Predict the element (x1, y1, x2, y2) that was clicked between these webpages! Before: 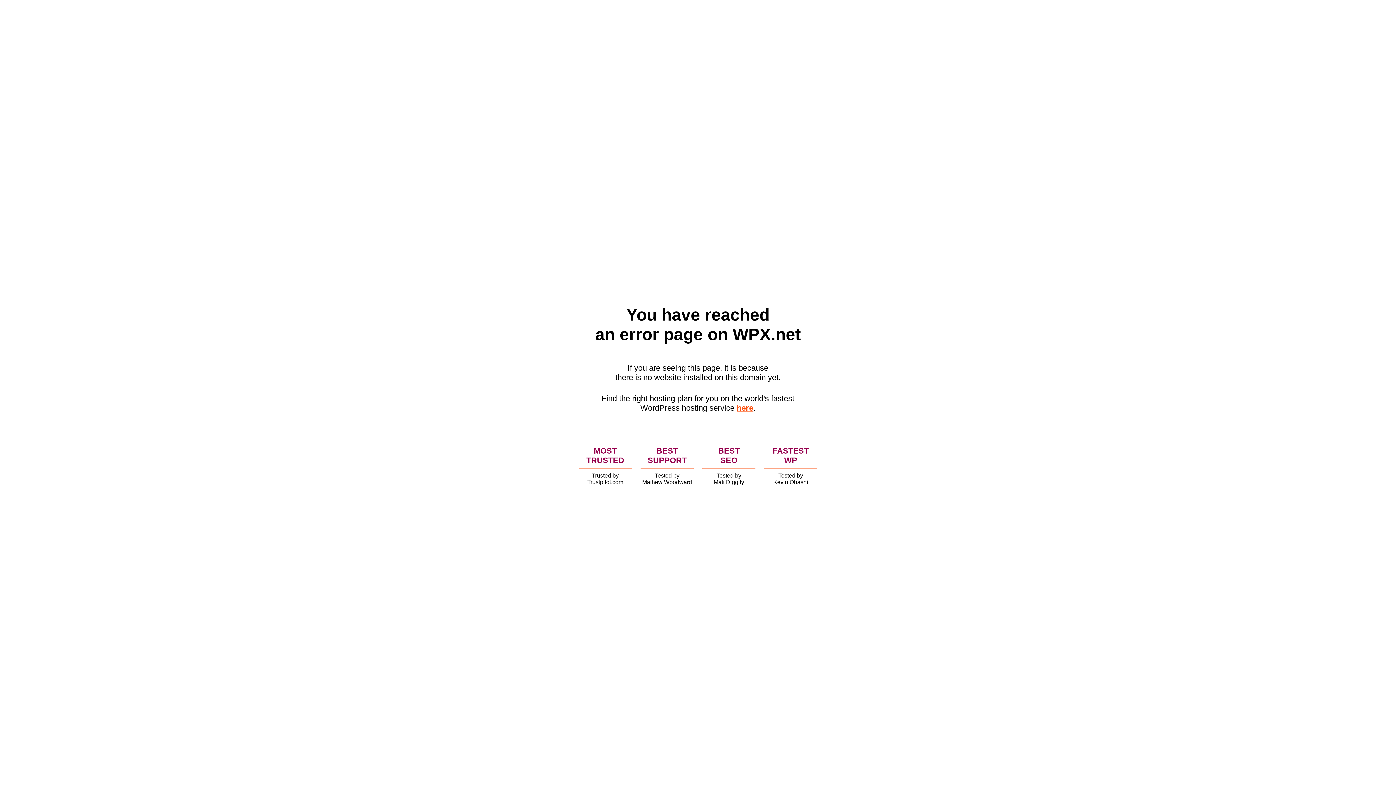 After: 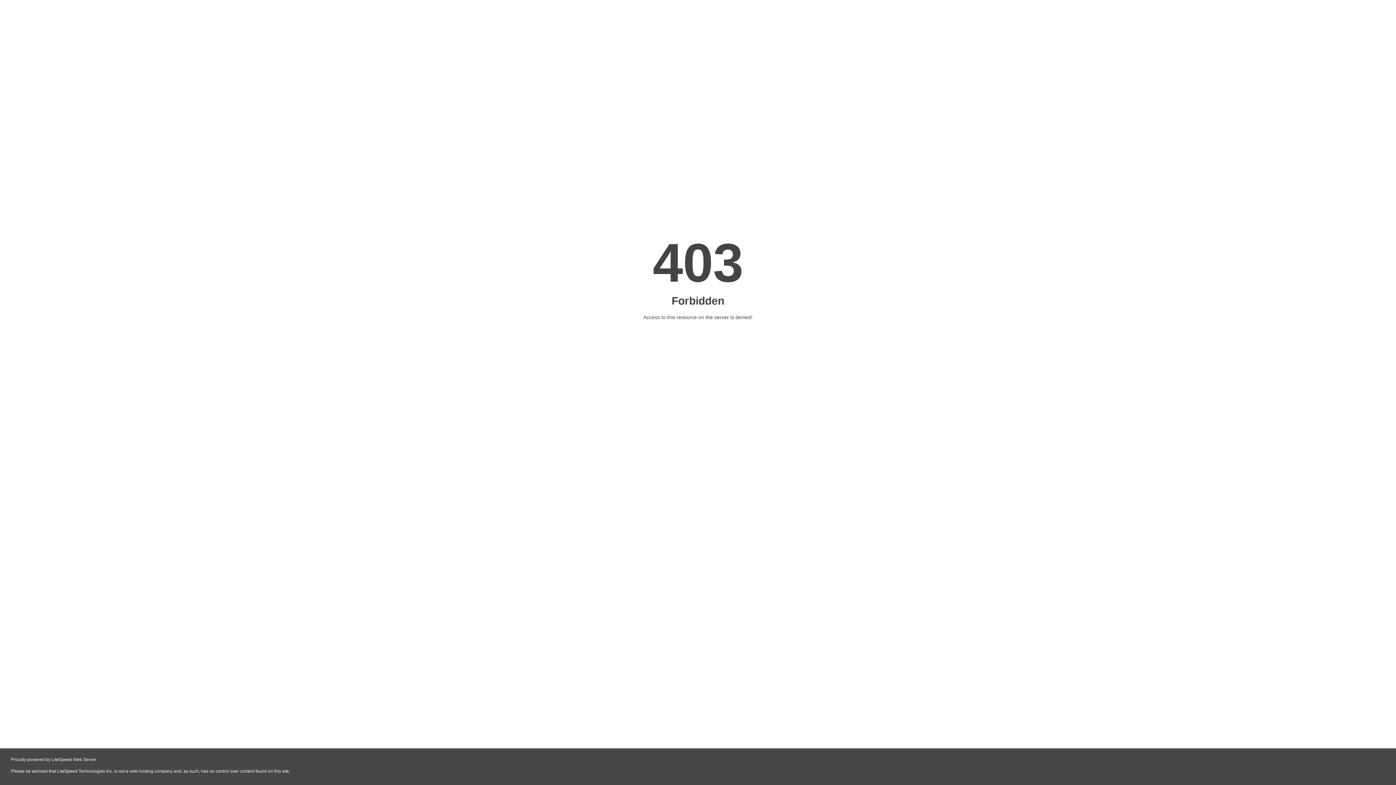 Action: bbox: (736, 403, 753, 412) label: here